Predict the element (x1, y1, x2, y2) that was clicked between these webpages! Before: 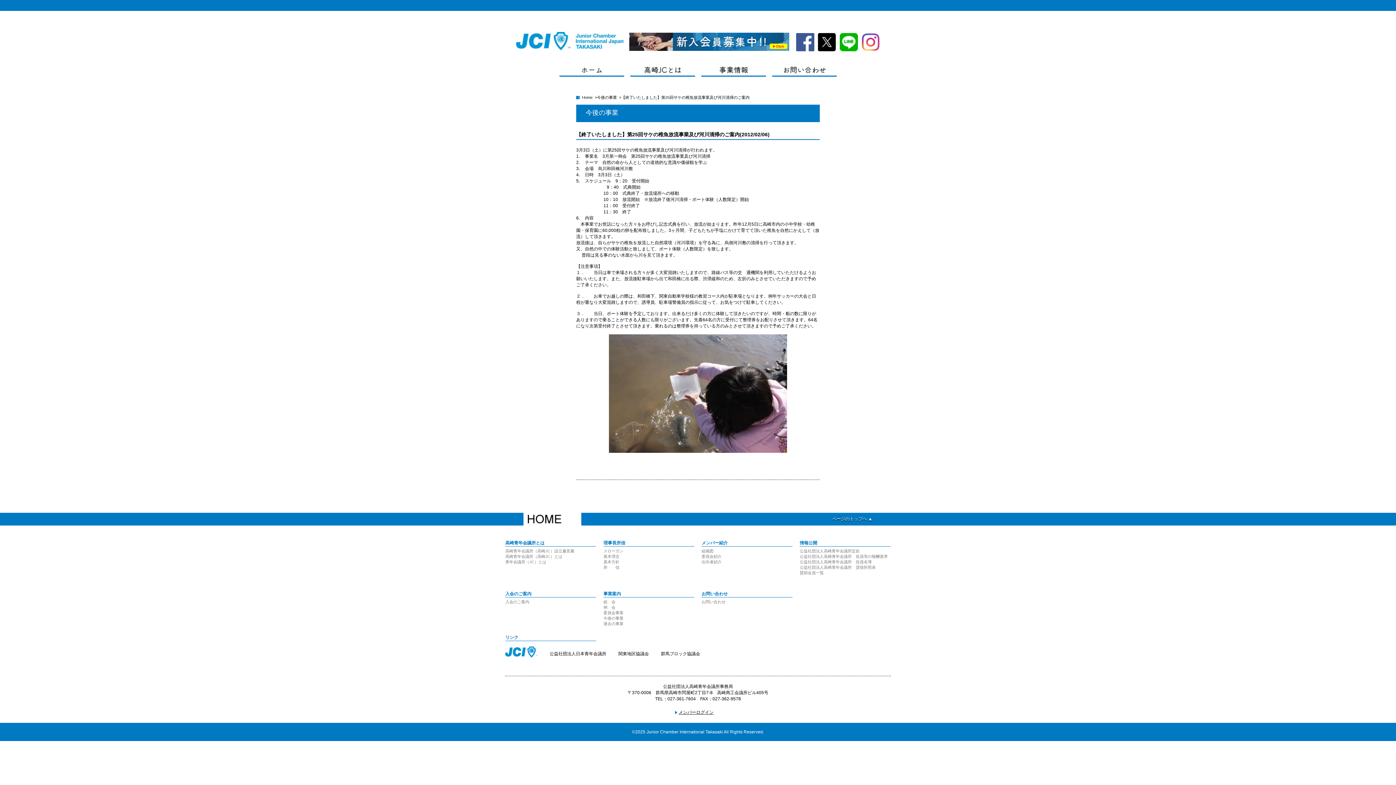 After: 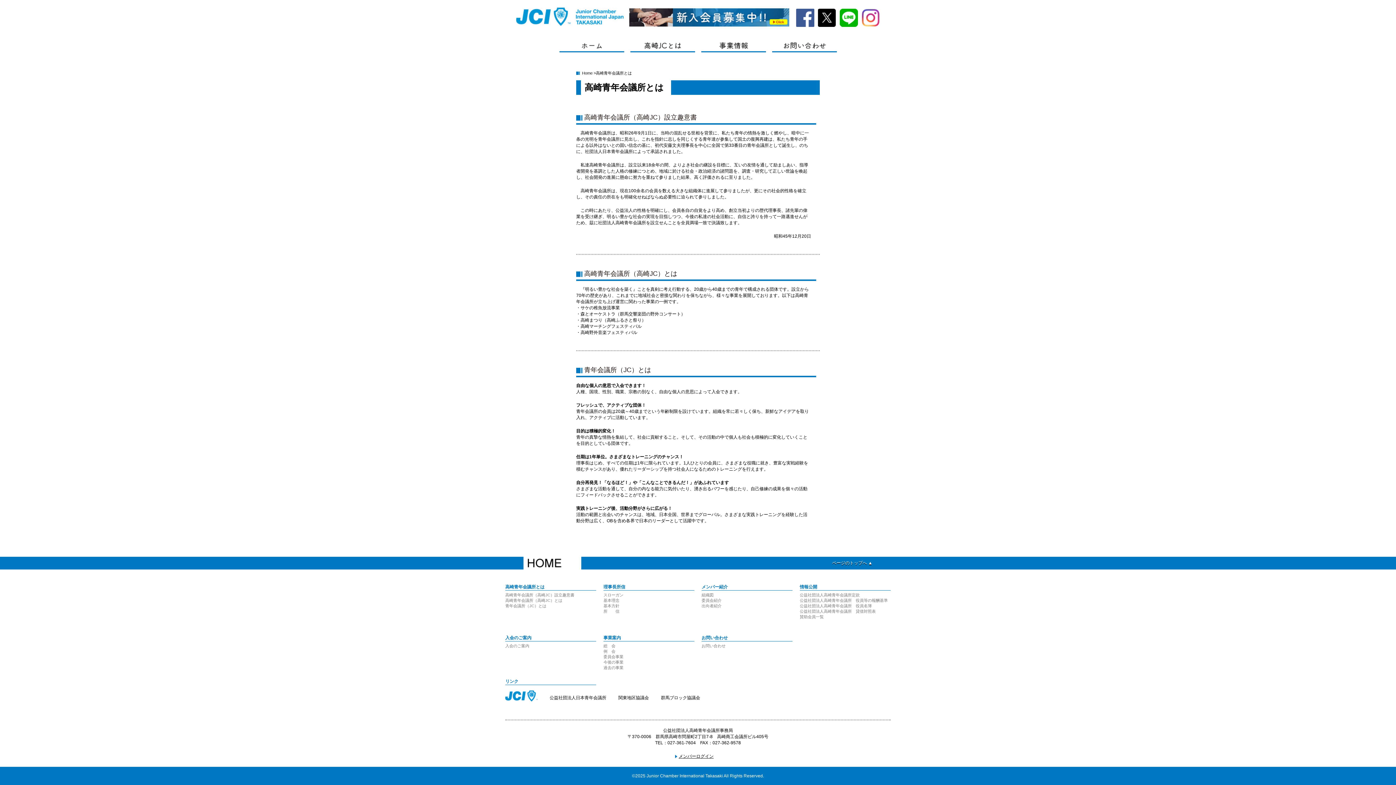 Action: label: 青年会議所（JC）とは bbox: (505, 560, 546, 564)